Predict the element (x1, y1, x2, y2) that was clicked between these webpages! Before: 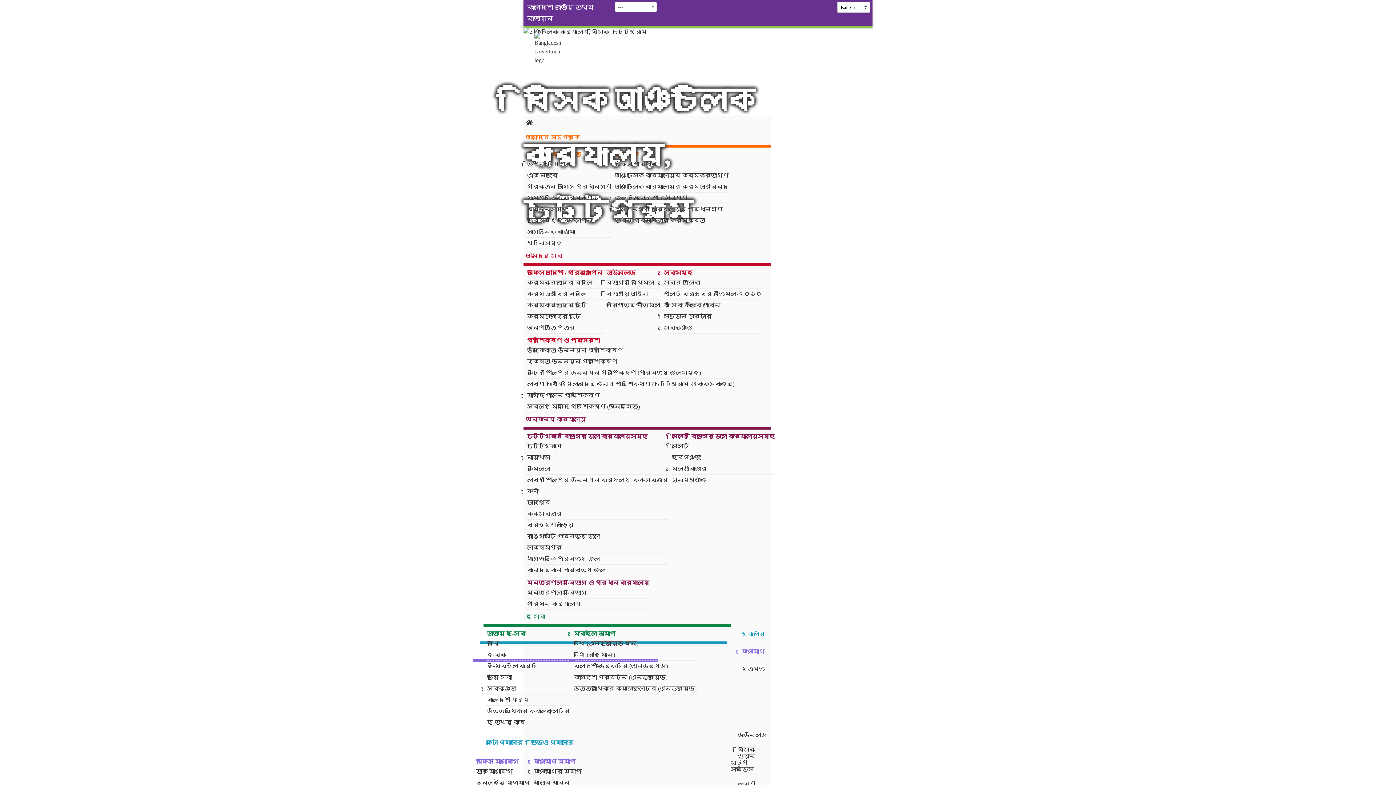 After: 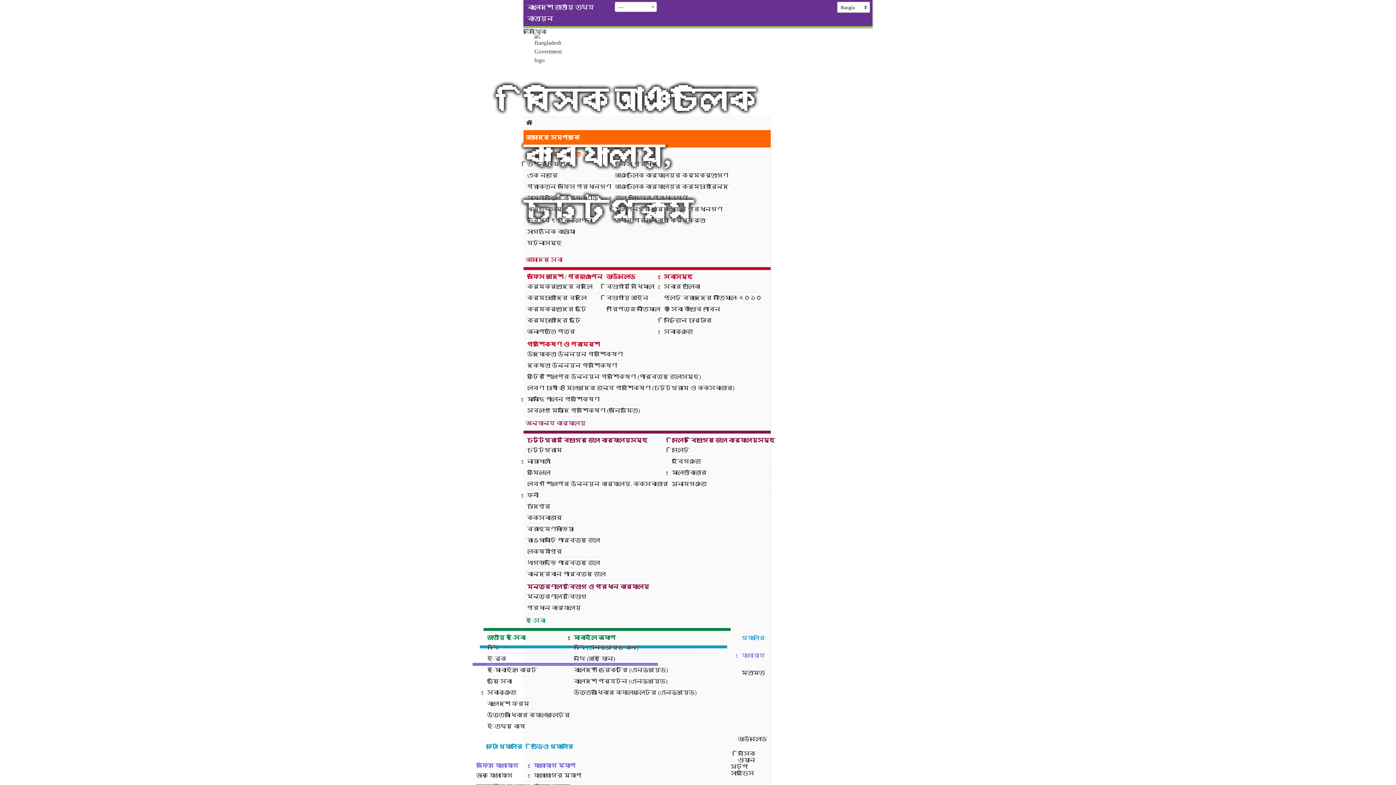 Action: bbox: (523, 130, 770, 144) label: আমাদের সম্পর্কে